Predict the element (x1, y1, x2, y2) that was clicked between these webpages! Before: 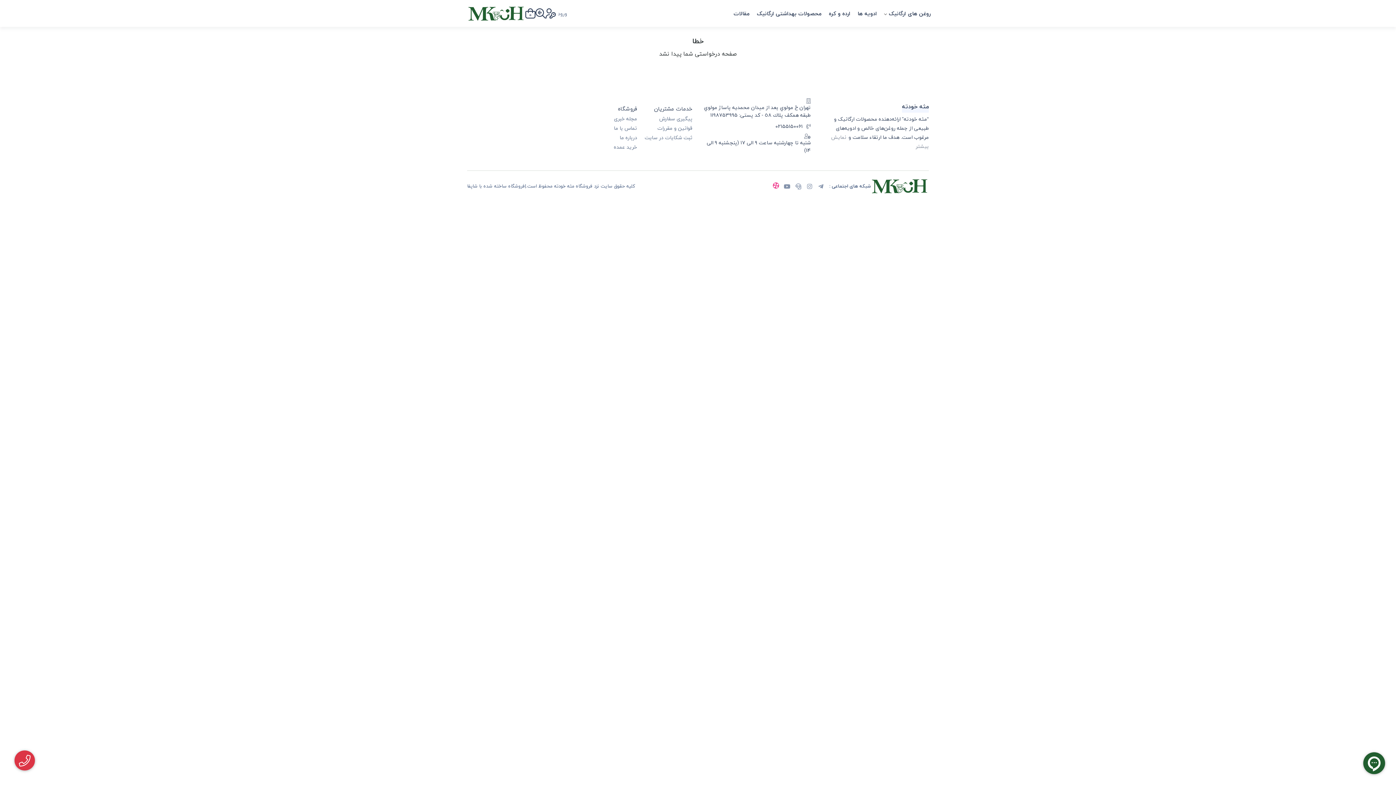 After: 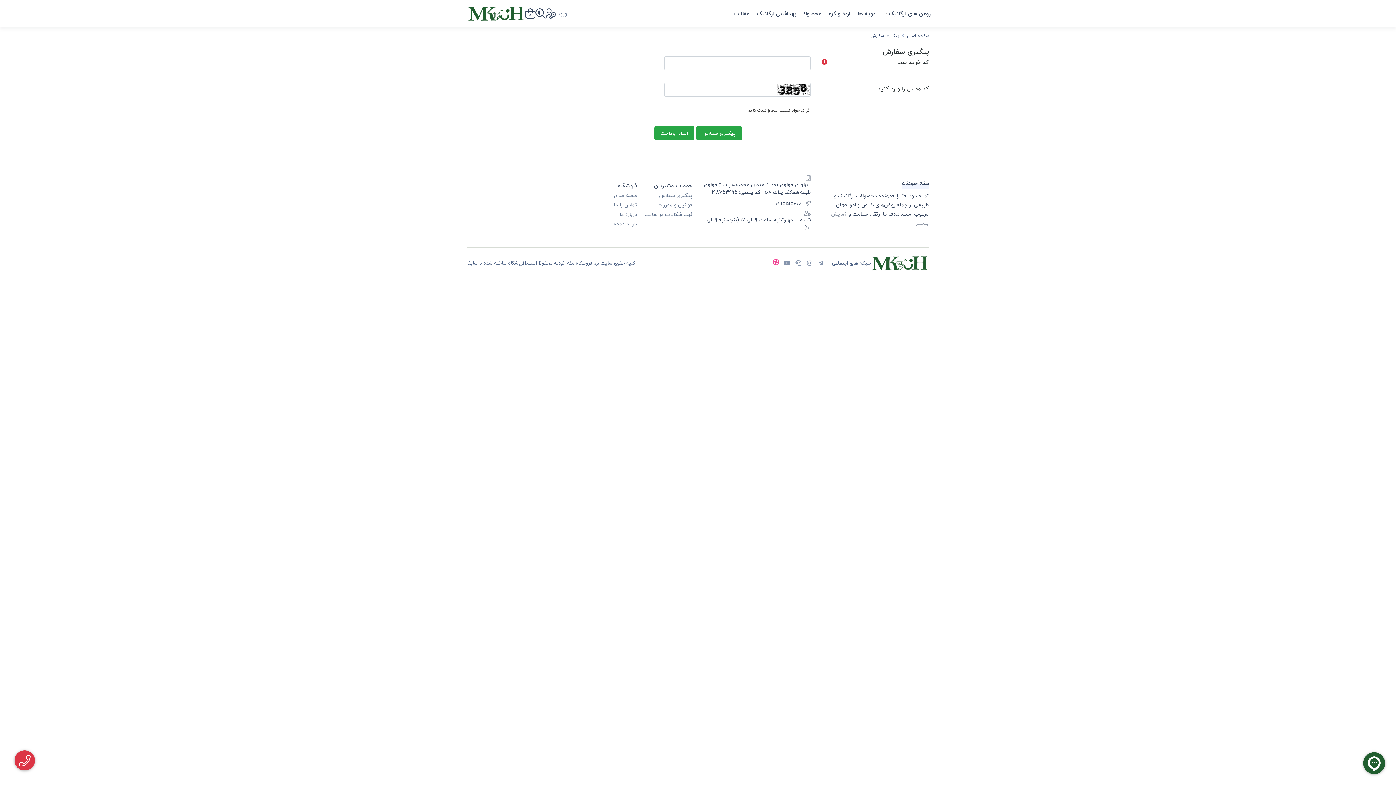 Action: label: پیگیری سفارش bbox: (659, 114, 692, 122)